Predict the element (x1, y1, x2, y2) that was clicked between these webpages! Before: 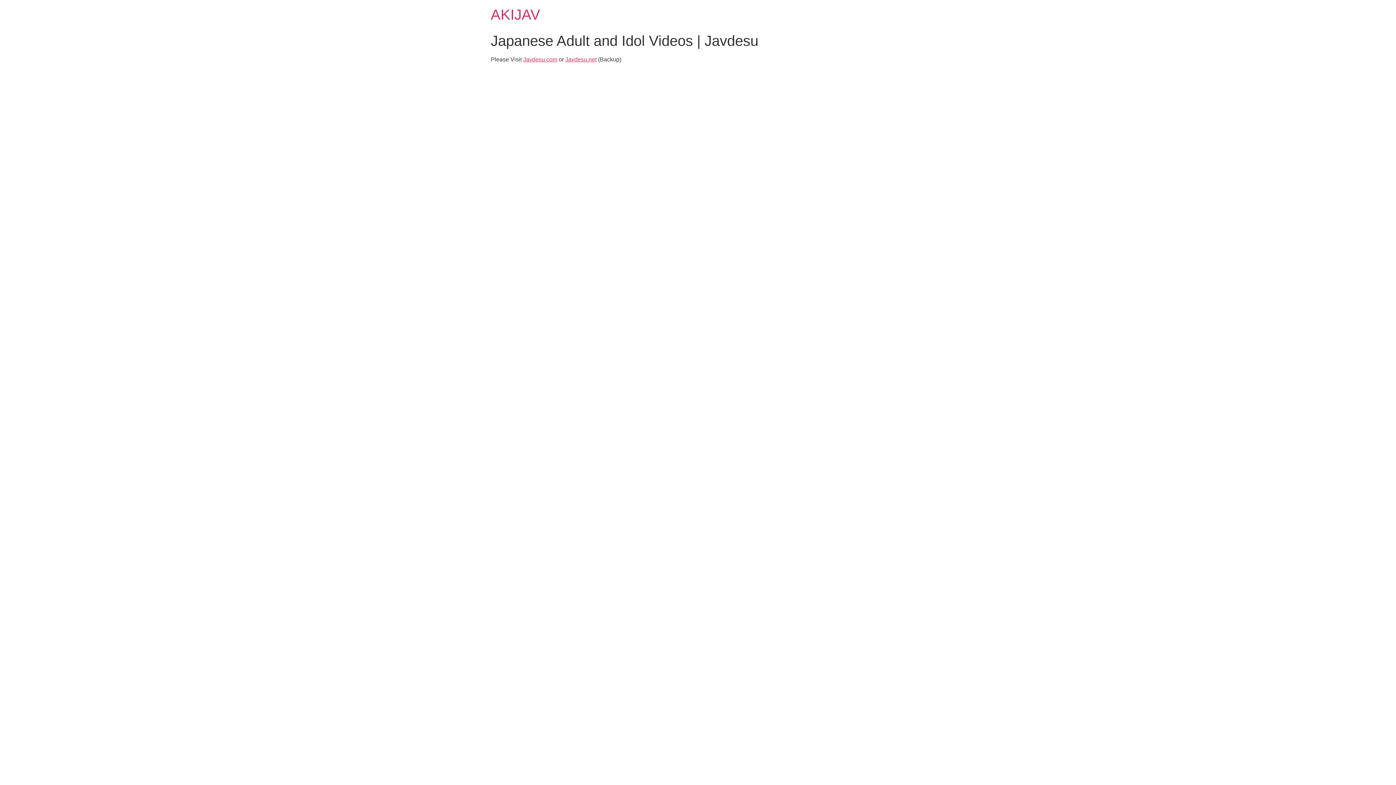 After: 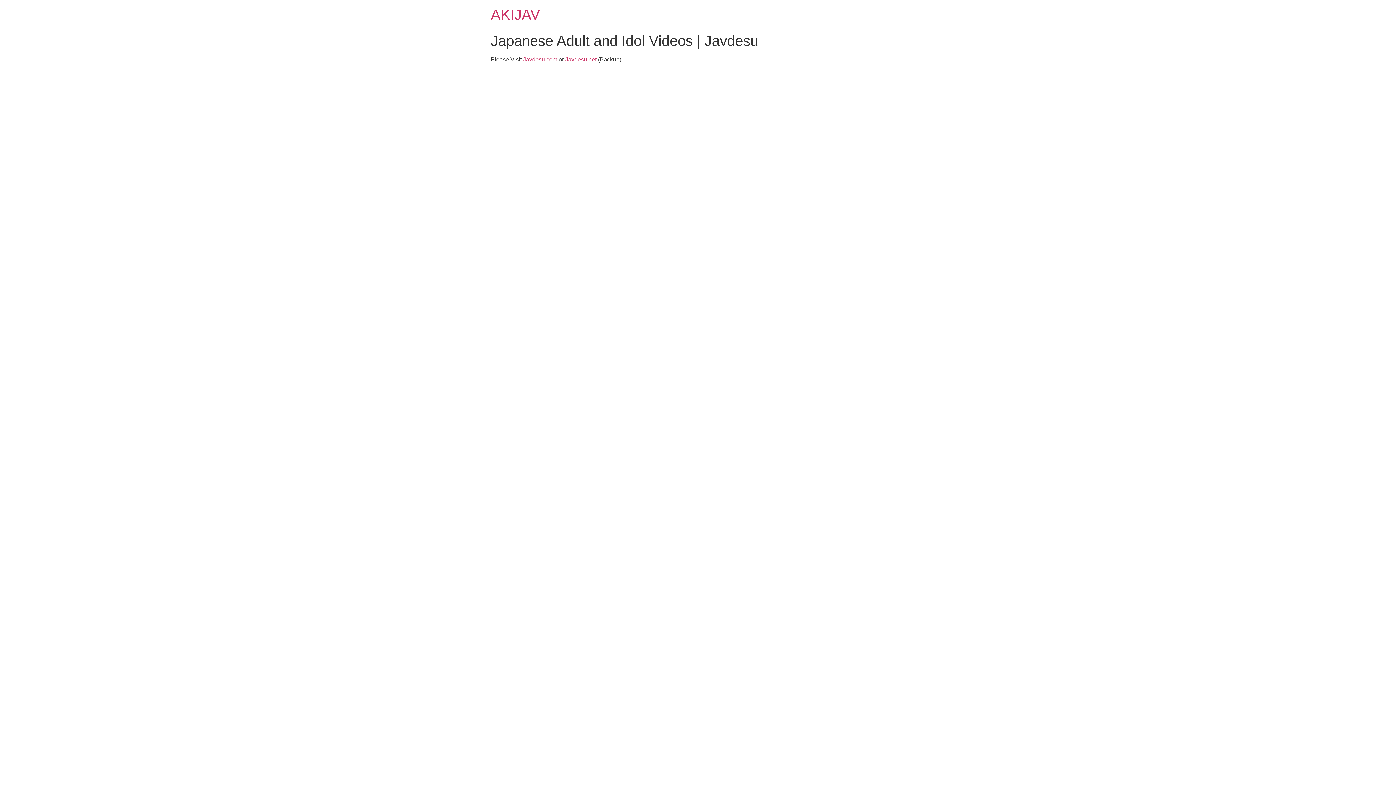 Action: bbox: (490, 6, 540, 22) label: AKIJAV